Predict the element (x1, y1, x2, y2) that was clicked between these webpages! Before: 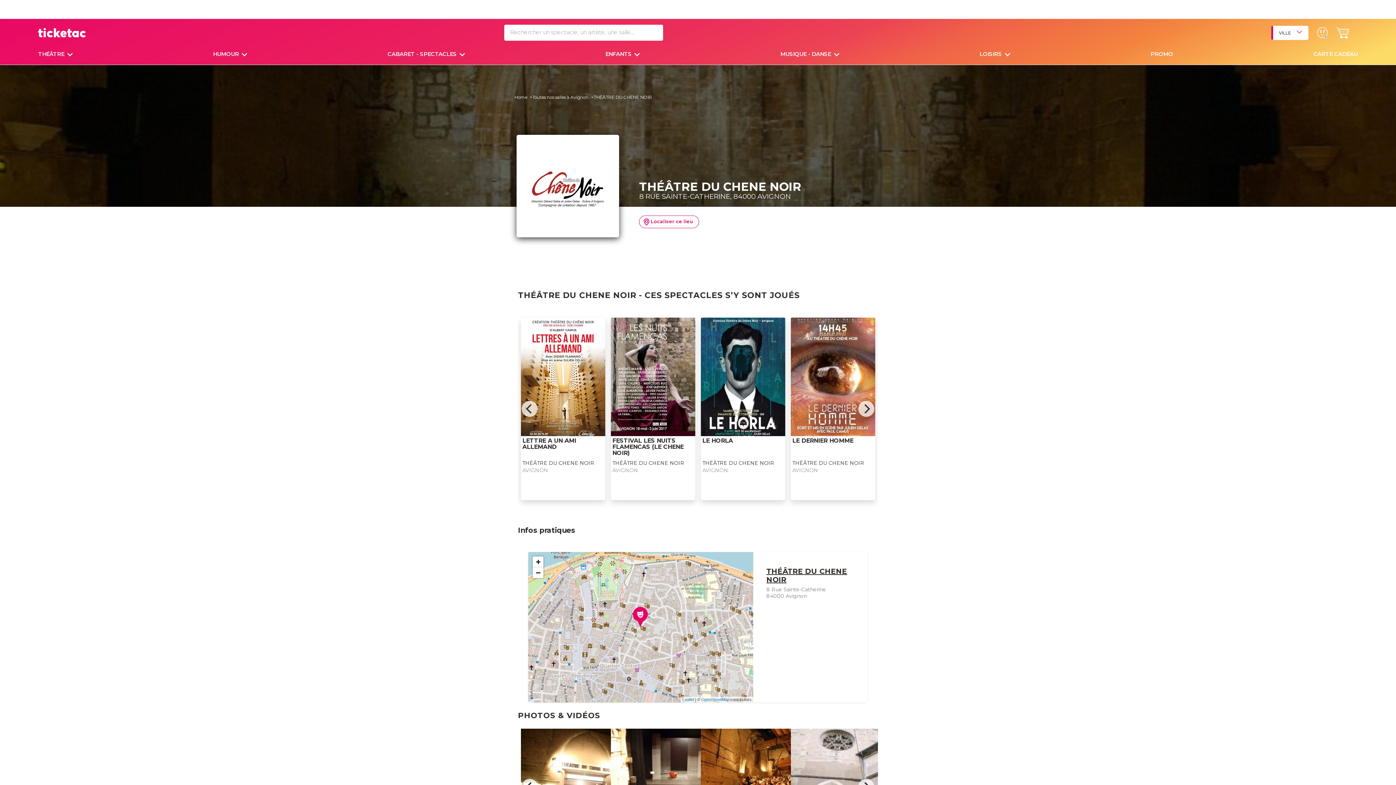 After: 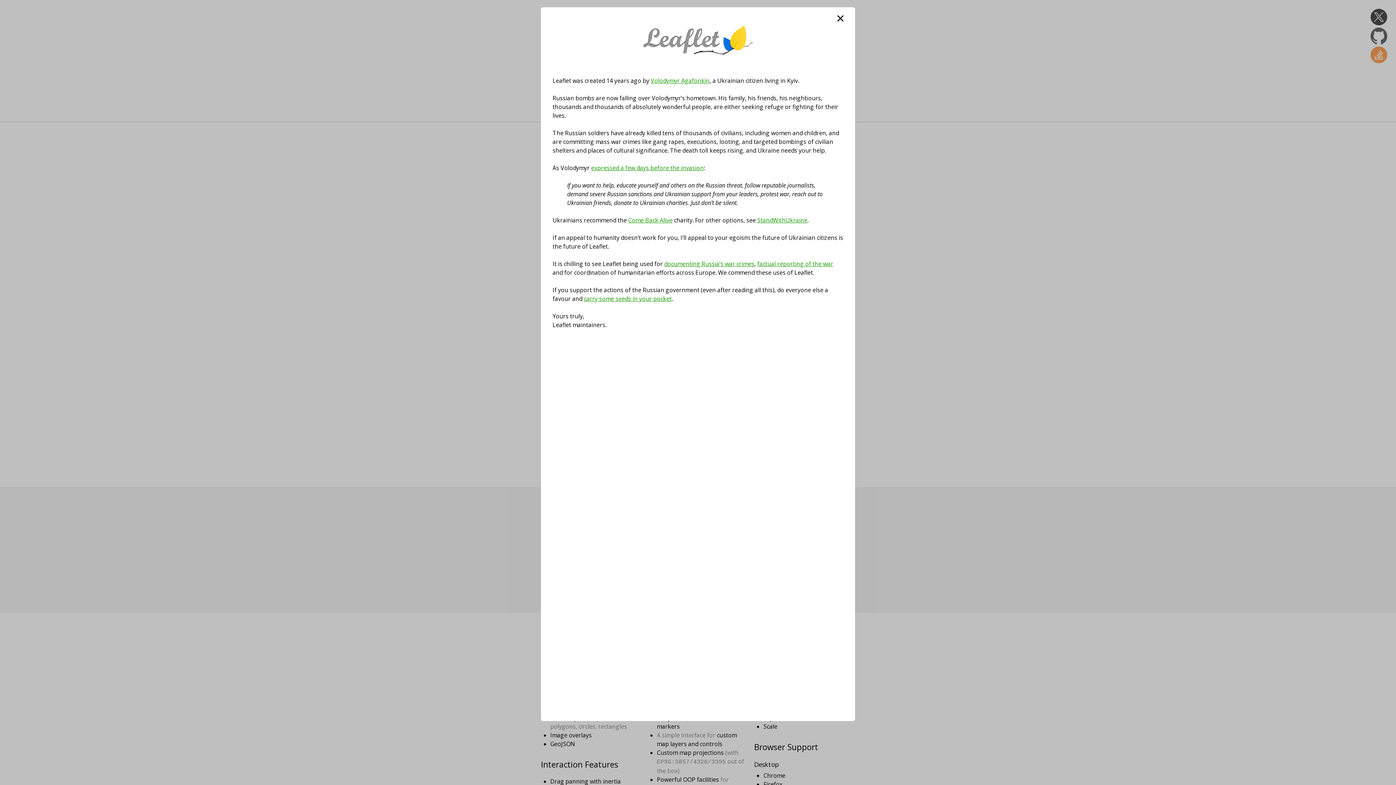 Action: label: Leaflet bbox: (682, 697, 694, 702)